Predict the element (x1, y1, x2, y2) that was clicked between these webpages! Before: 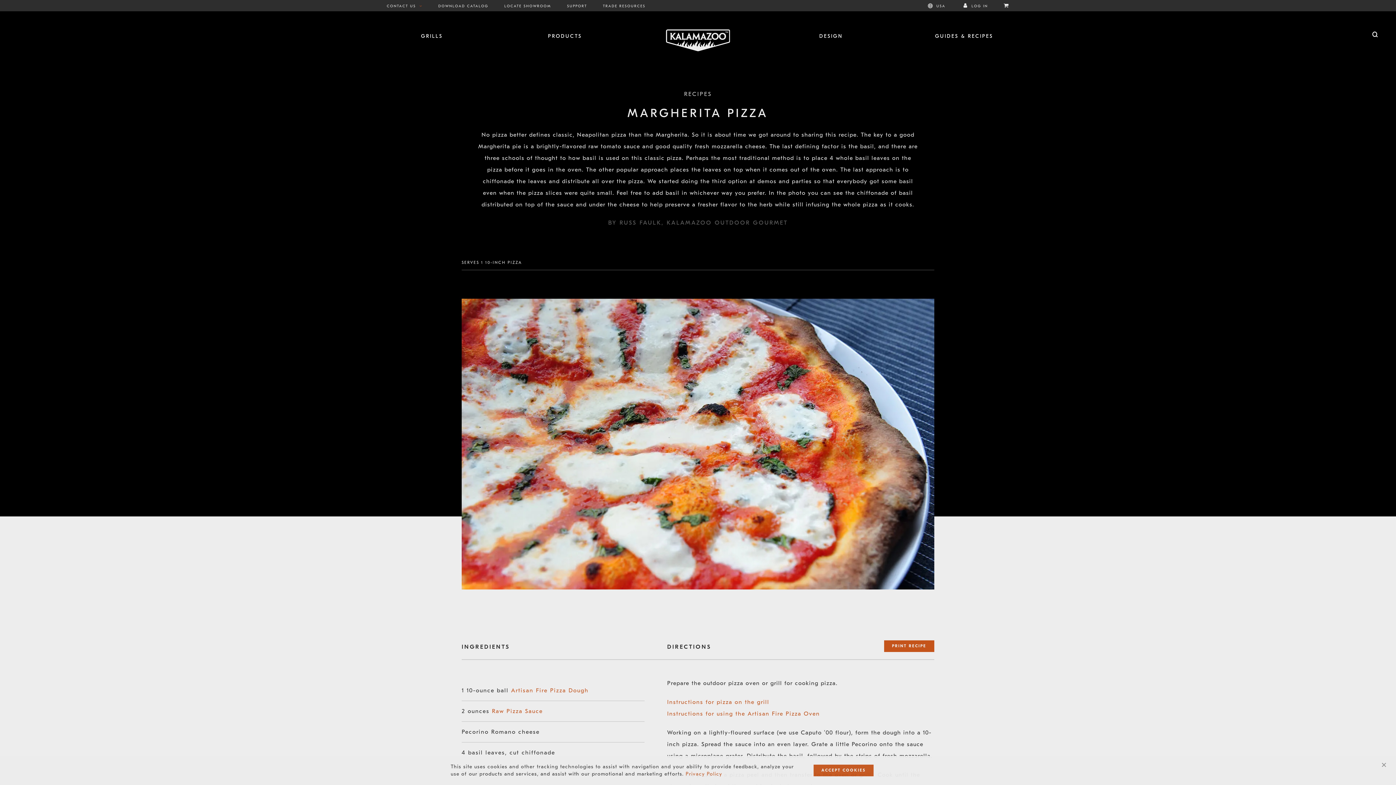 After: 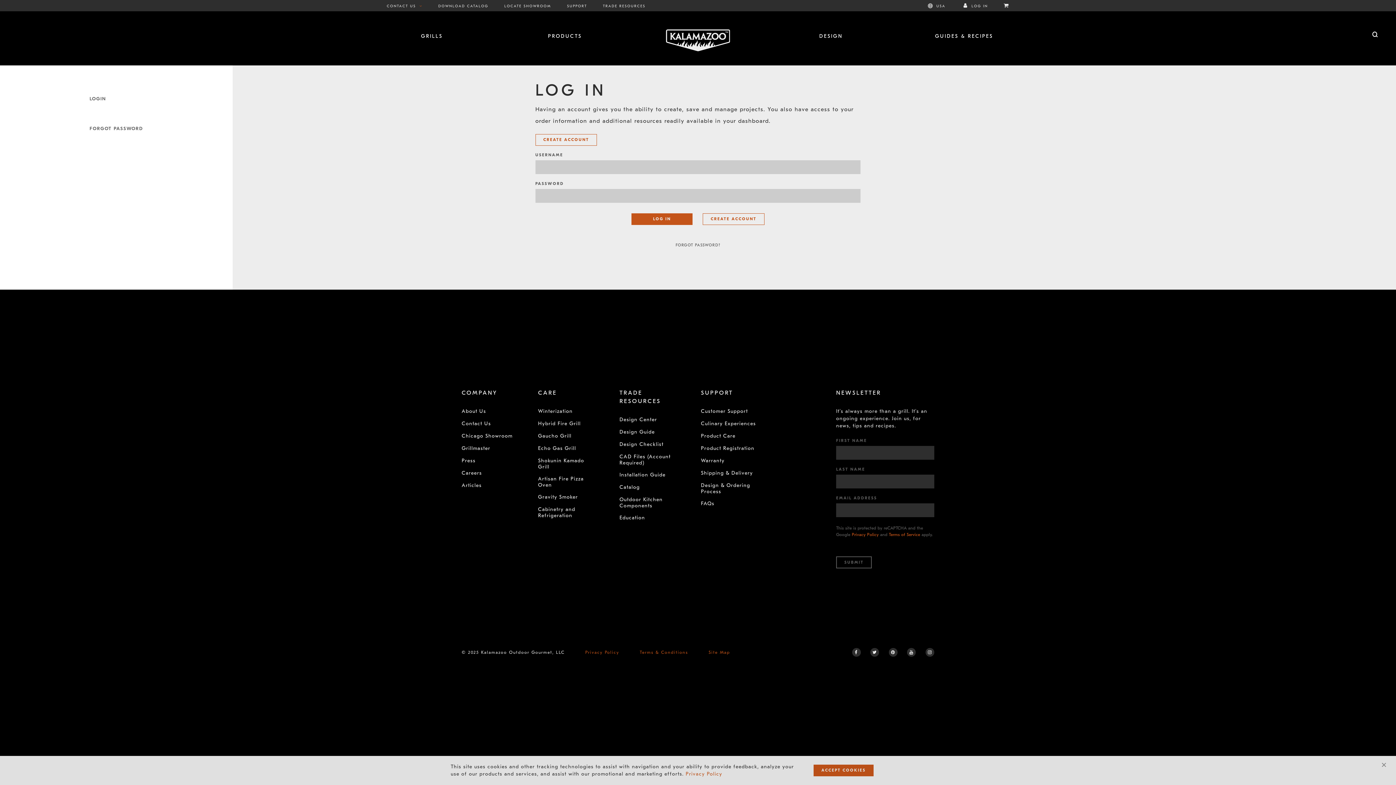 Action: bbox: (963, 4, 988, 8) label:   LOG IN